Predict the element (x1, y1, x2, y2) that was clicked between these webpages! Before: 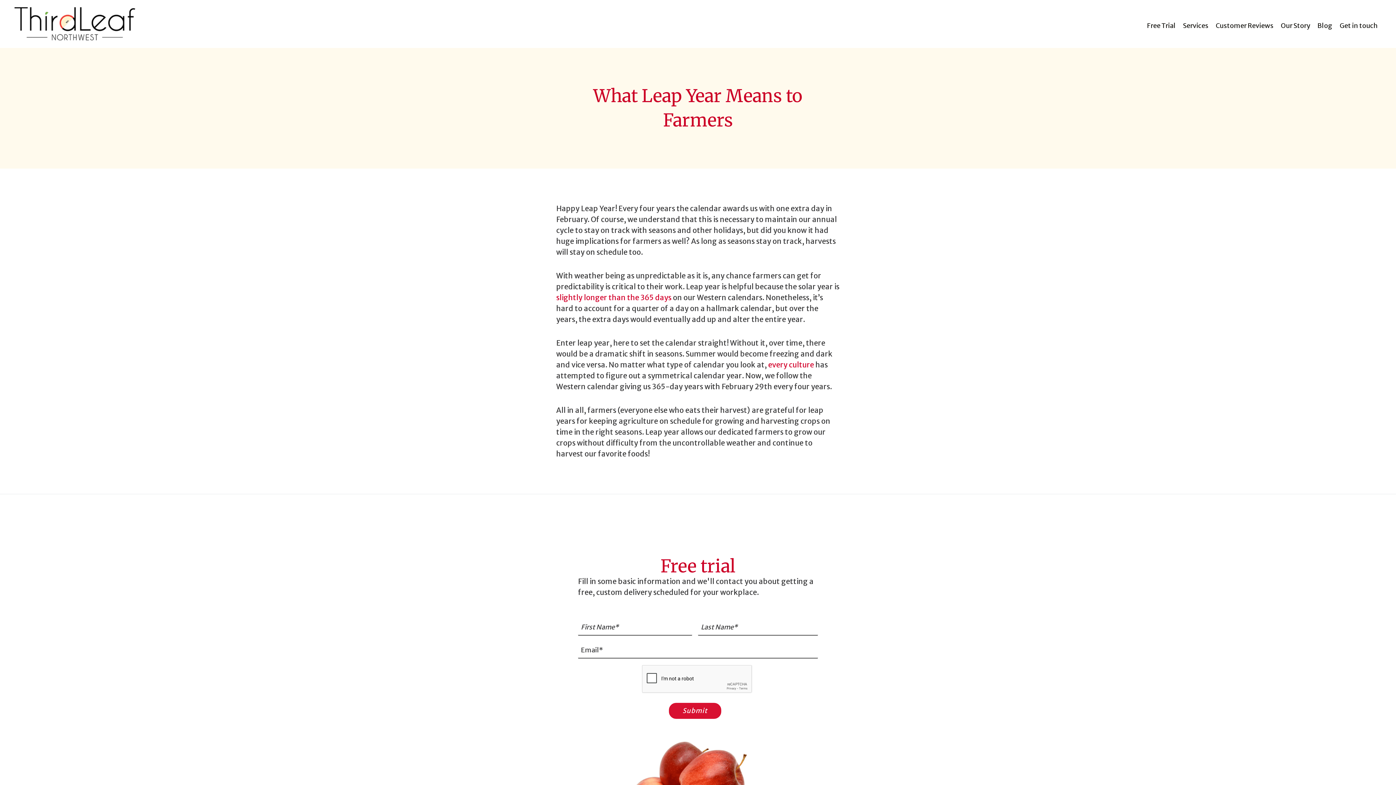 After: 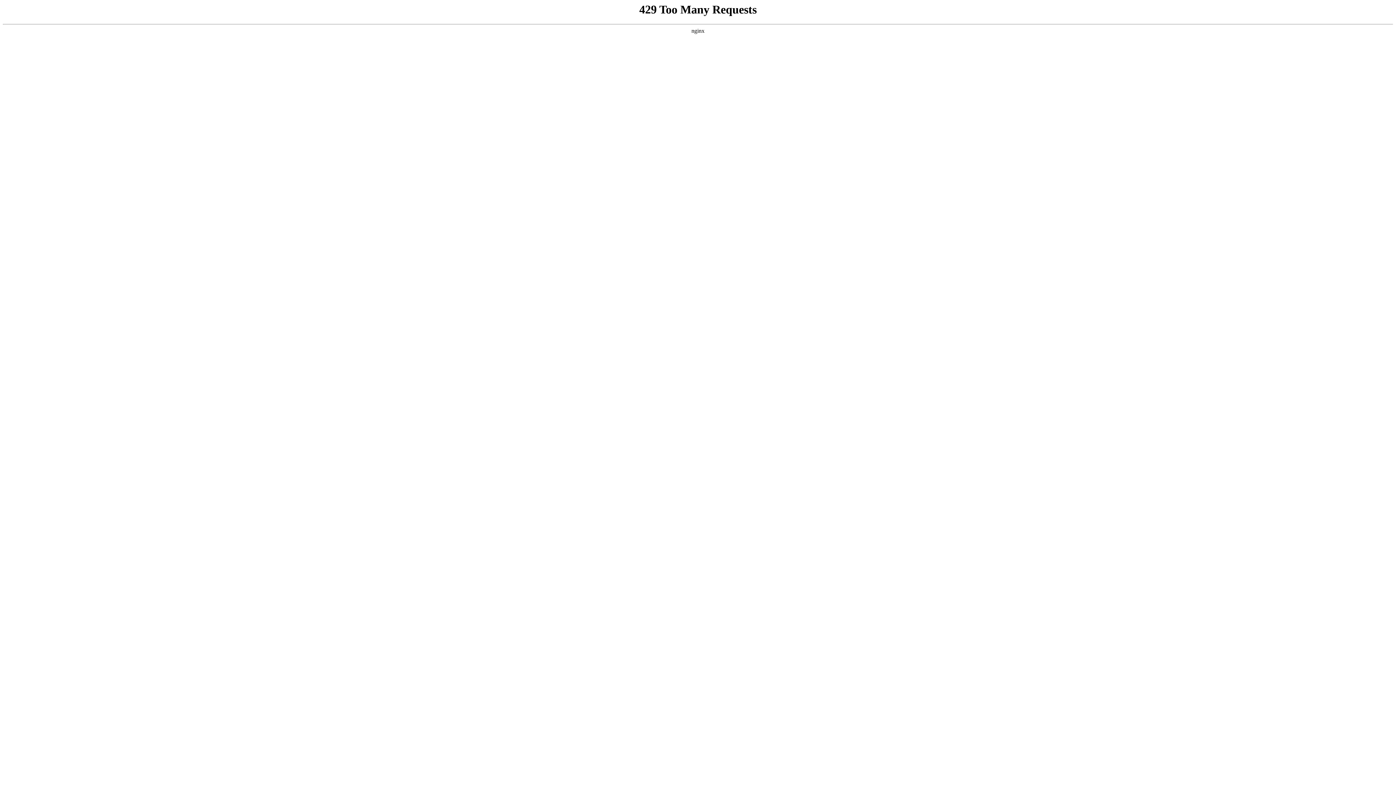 Action: bbox: (1314, 16, 1336, 34) label: Blog